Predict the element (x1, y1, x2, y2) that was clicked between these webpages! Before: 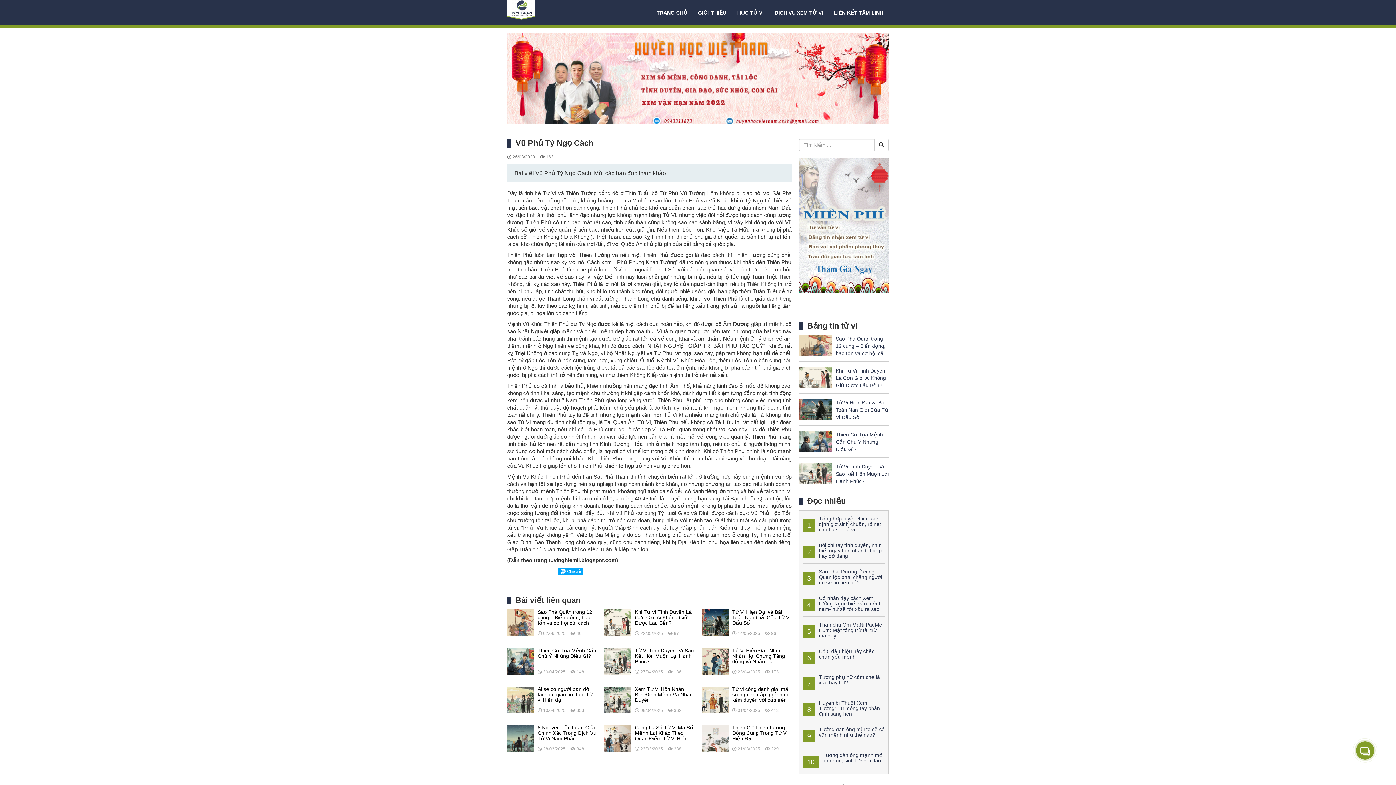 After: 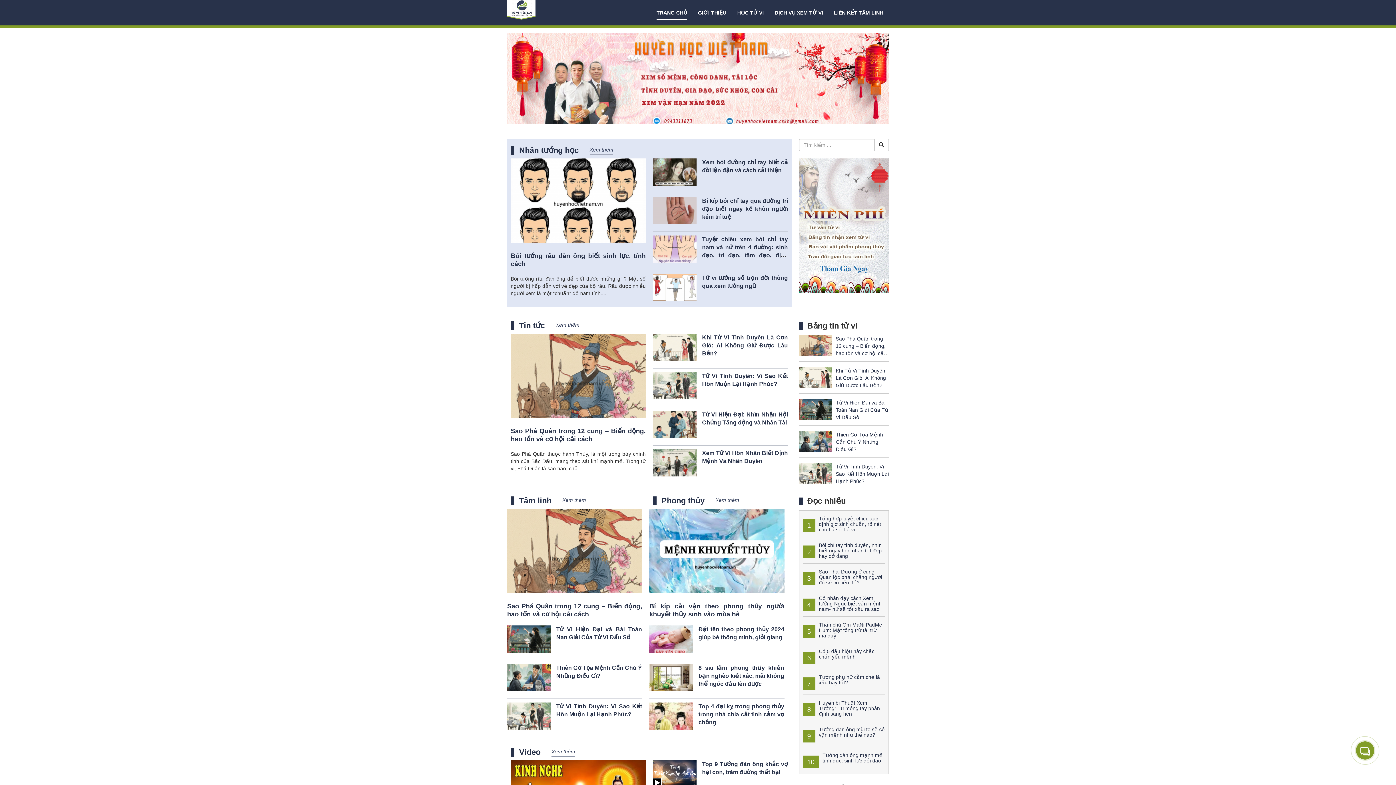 Action: bbox: (507, 7, 580, 18)